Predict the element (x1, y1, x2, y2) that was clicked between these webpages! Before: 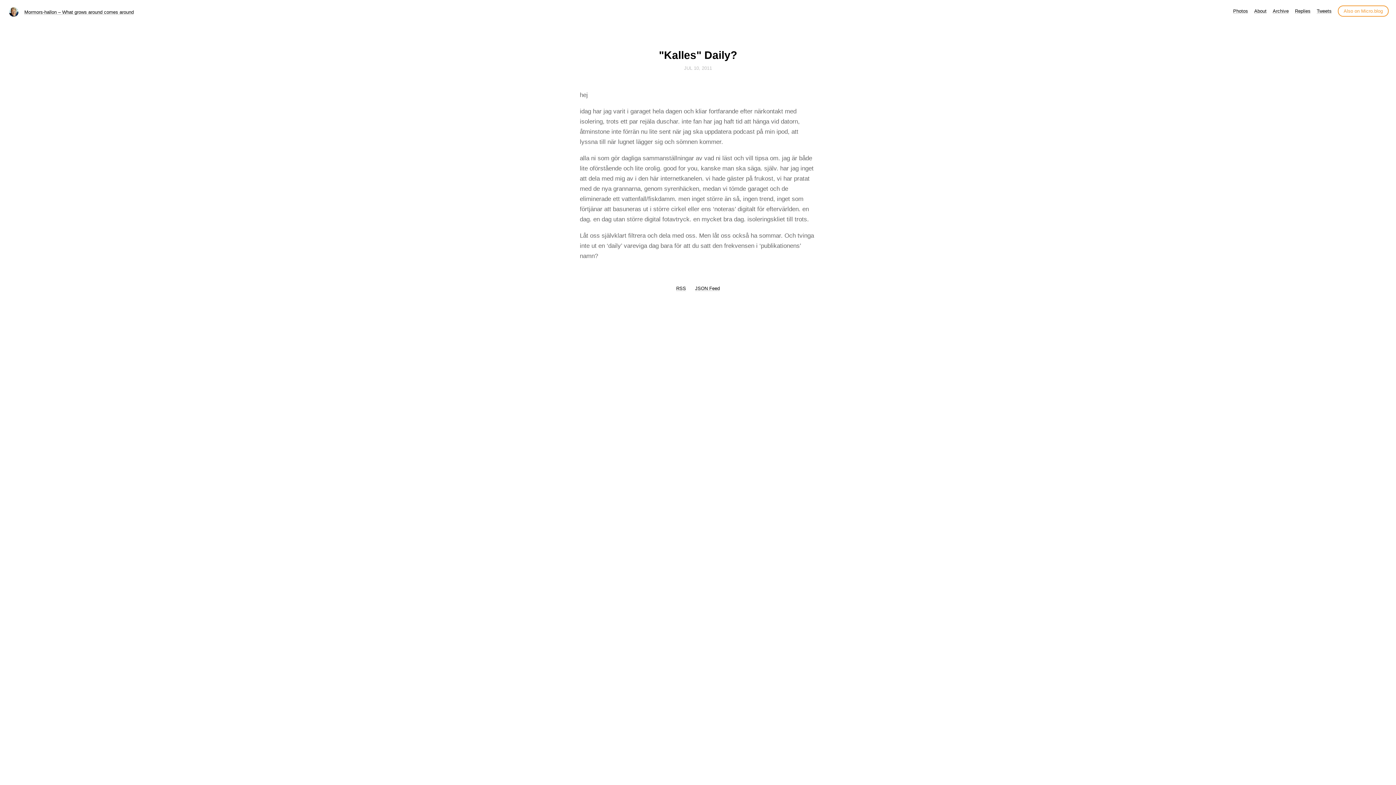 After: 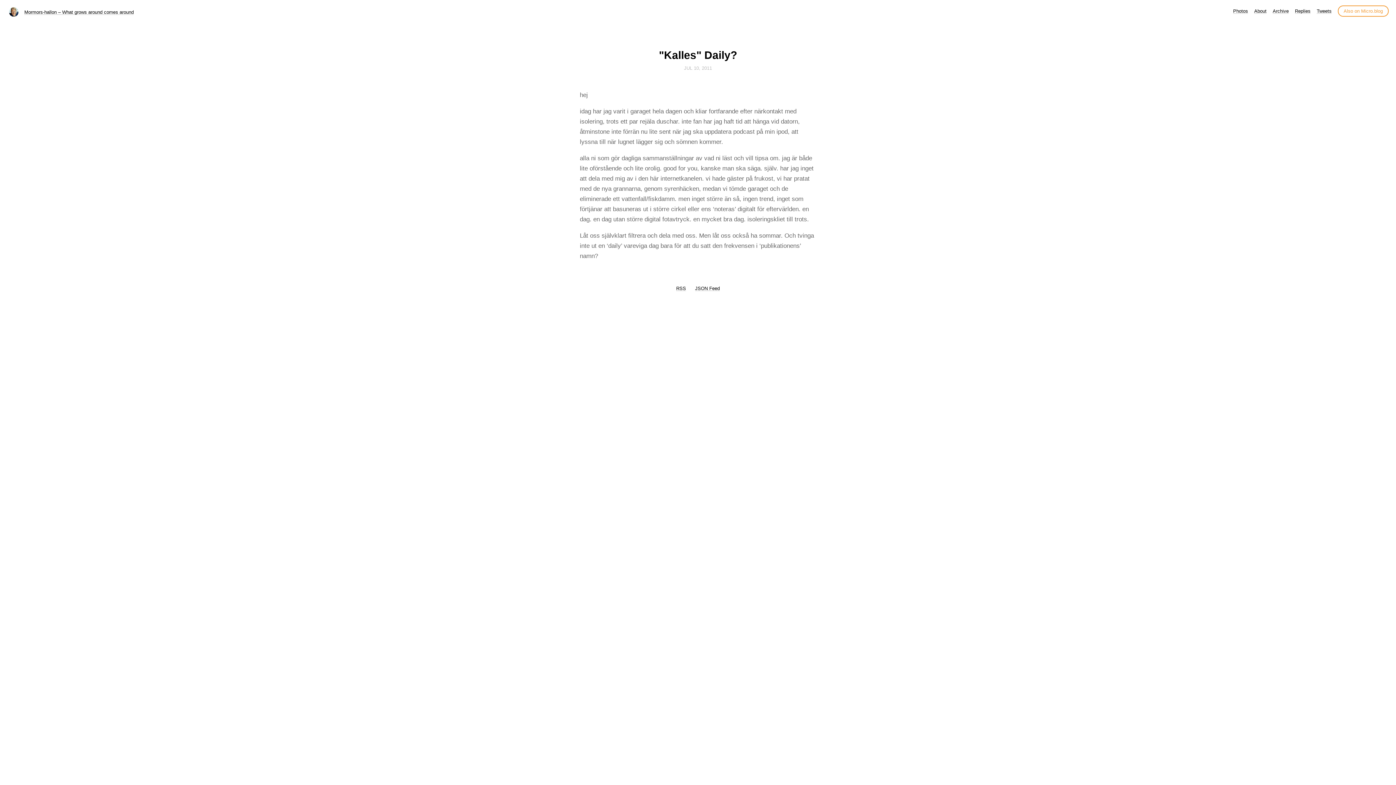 Action: label: JUL 10, 2011 bbox: (684, 63, 712, 70)